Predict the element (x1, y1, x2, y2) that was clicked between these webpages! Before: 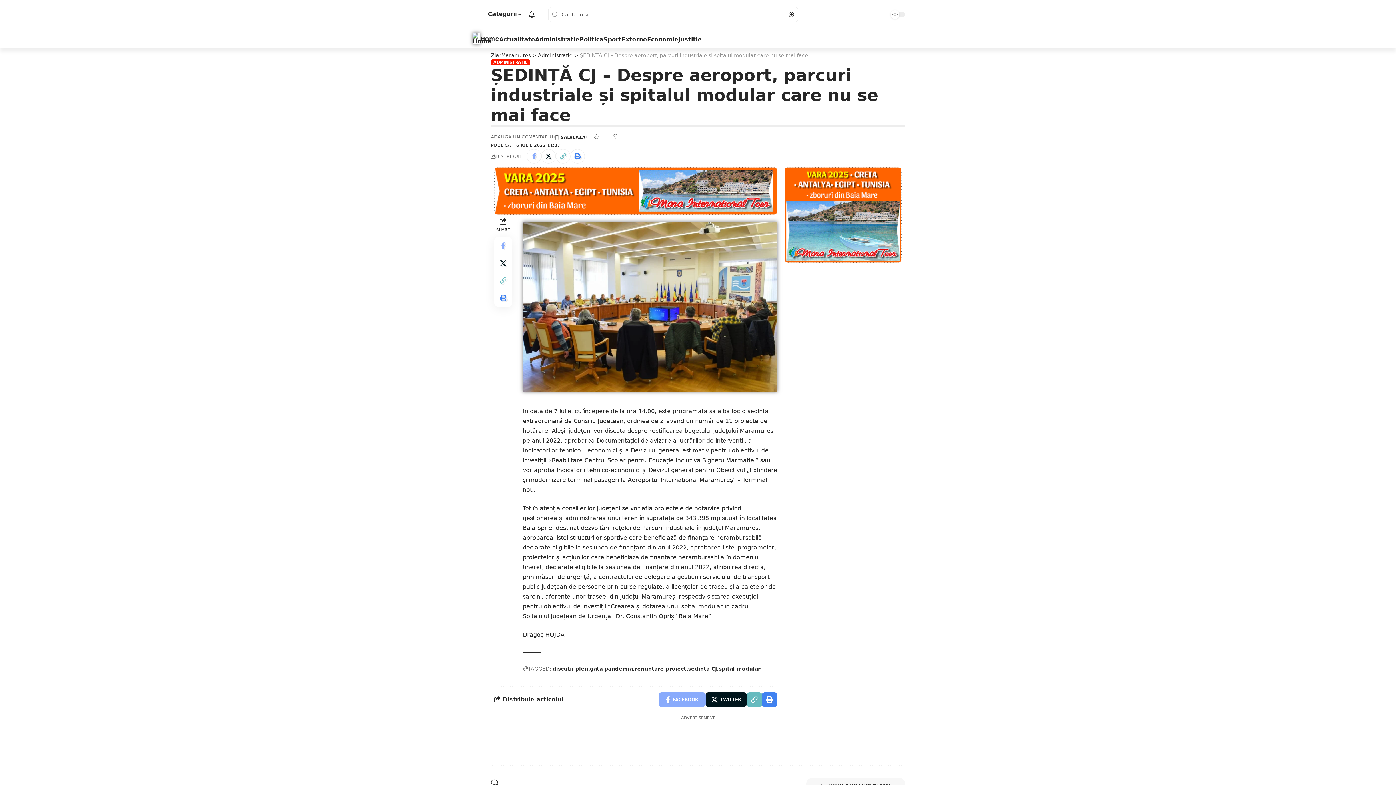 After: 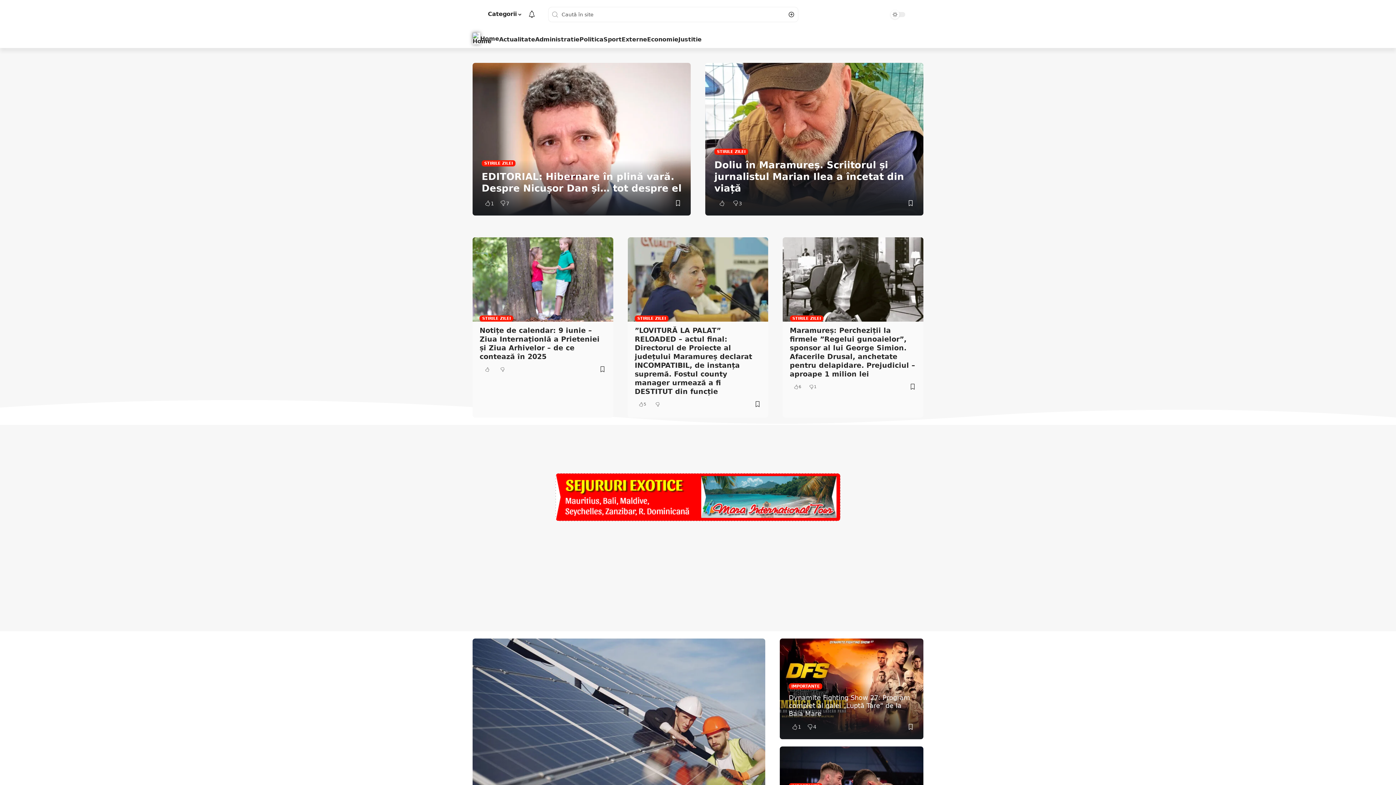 Action: label: Home bbox: (472, 32, 499, 44)